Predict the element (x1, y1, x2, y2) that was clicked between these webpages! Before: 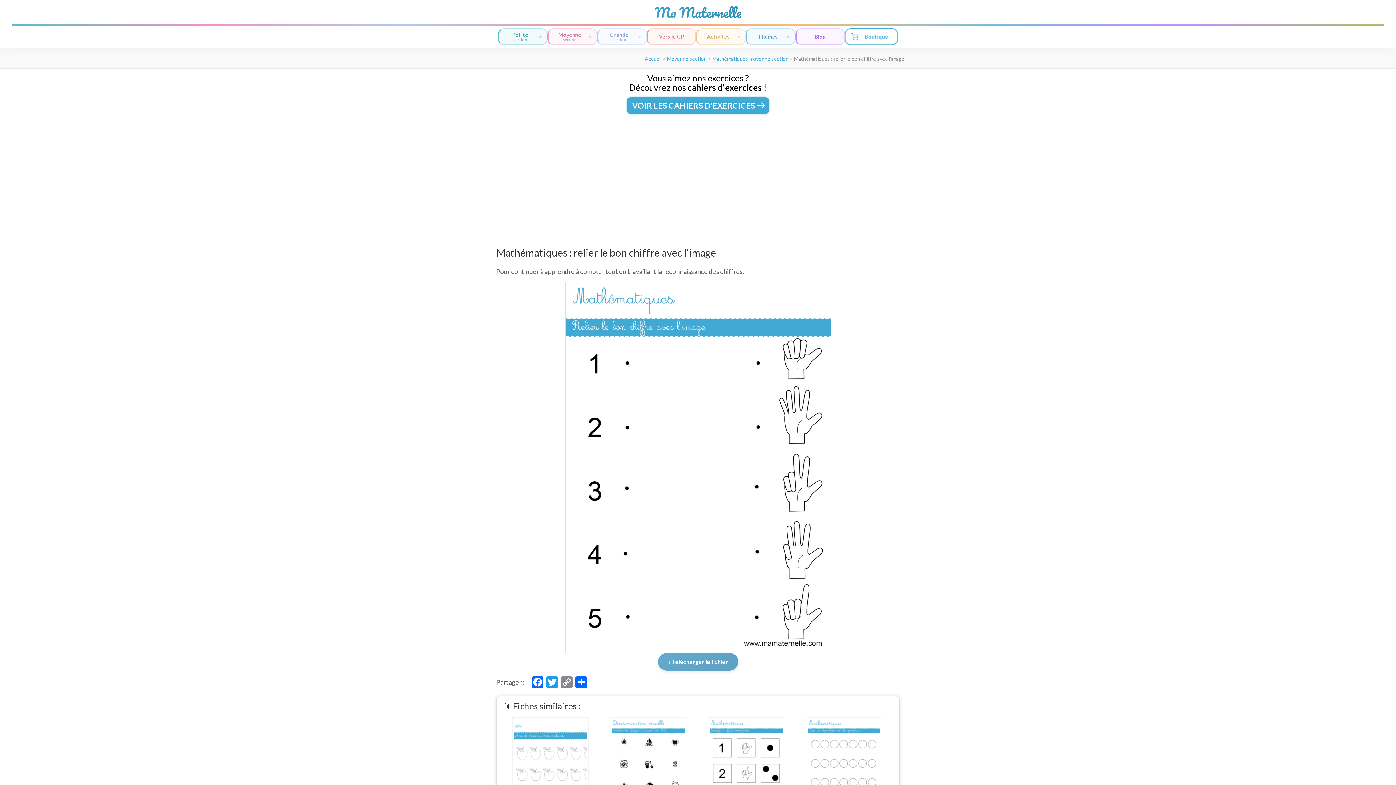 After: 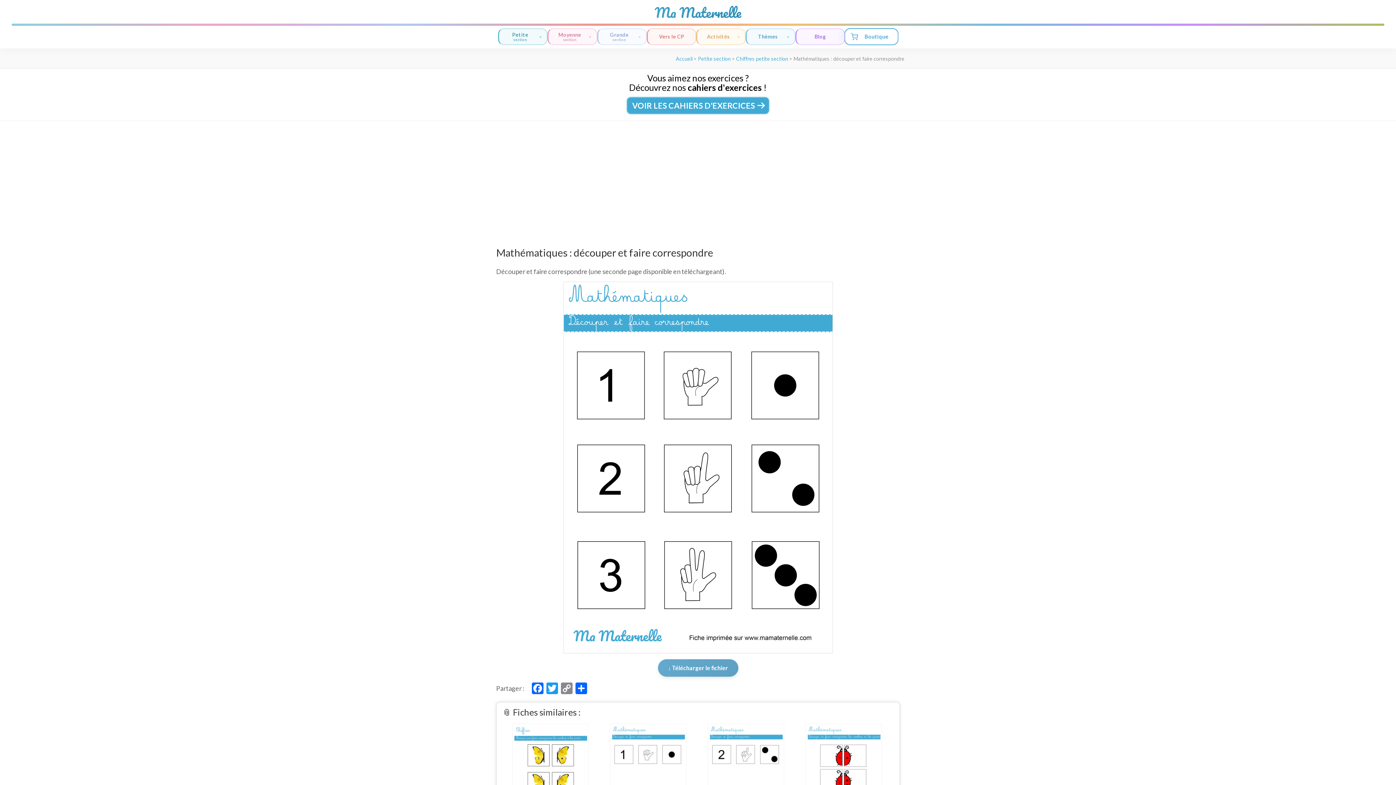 Action: bbox: (708, 717, 784, 824)